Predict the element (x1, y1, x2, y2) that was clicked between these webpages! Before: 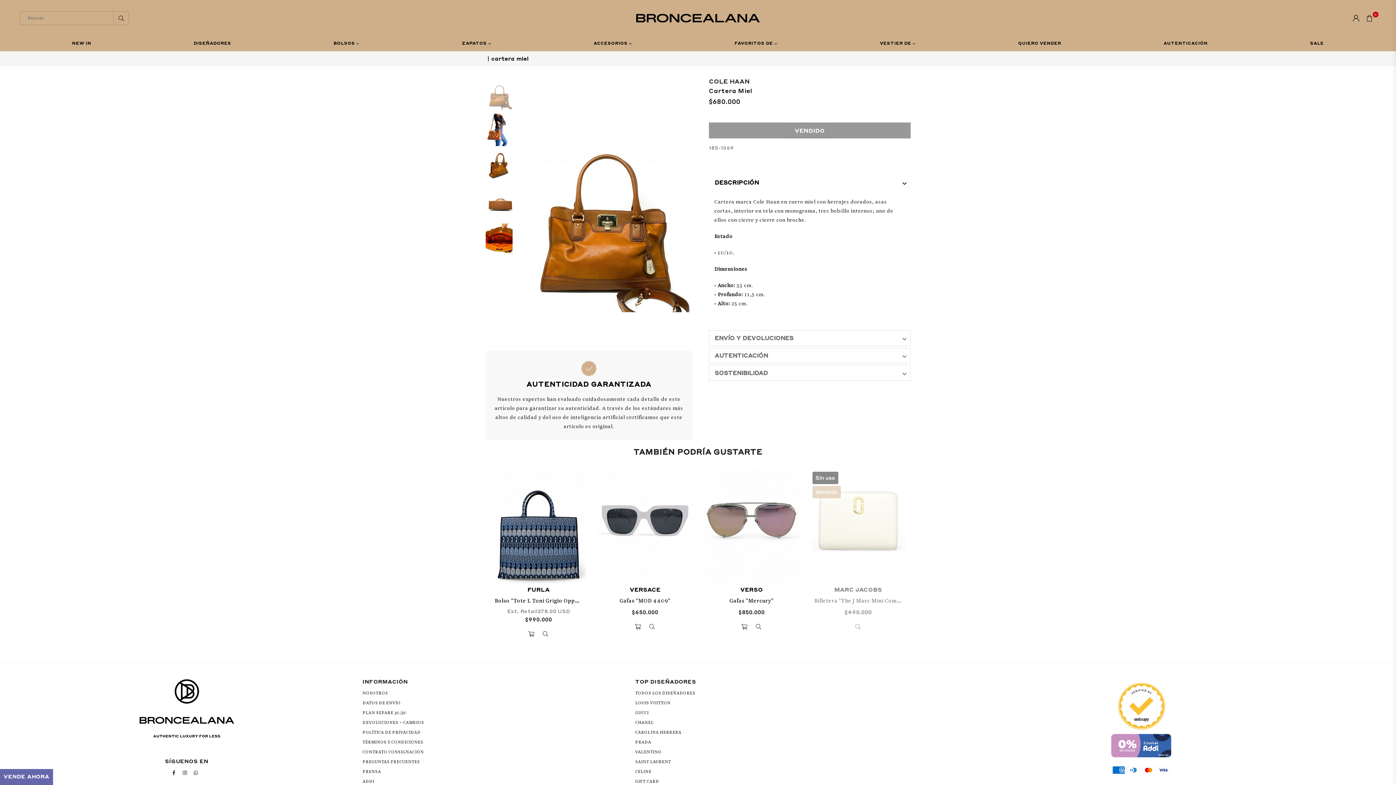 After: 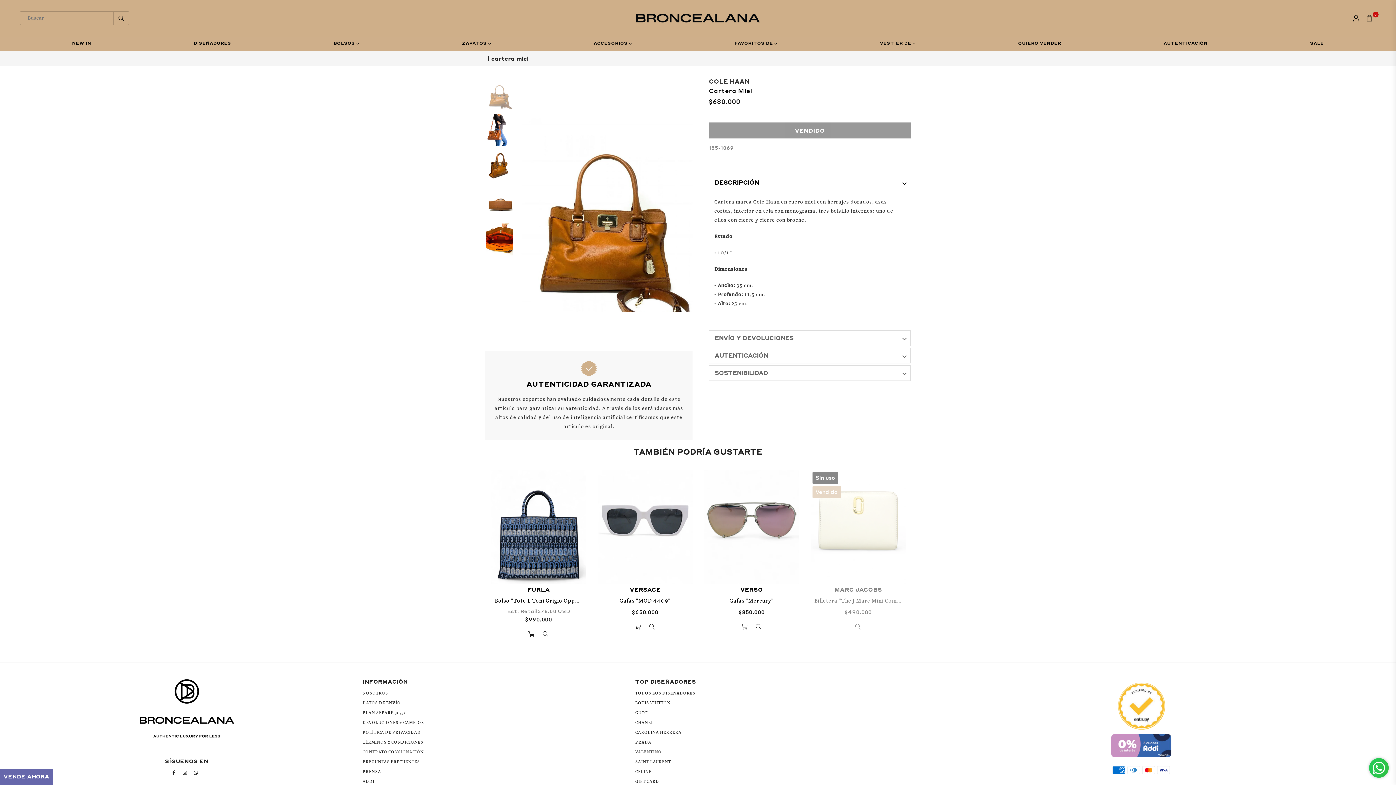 Action: label: BUSCAR bbox: (113, 11, 129, 25)